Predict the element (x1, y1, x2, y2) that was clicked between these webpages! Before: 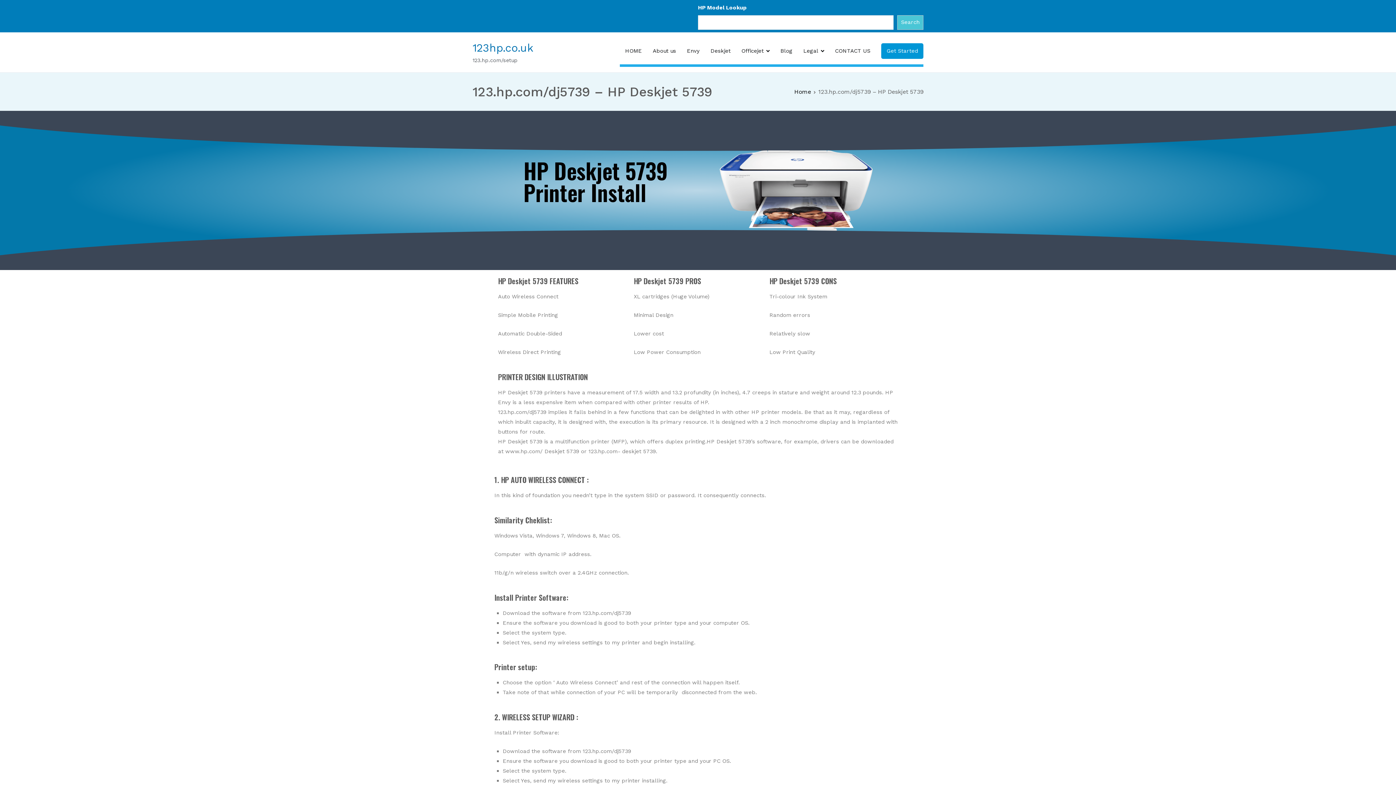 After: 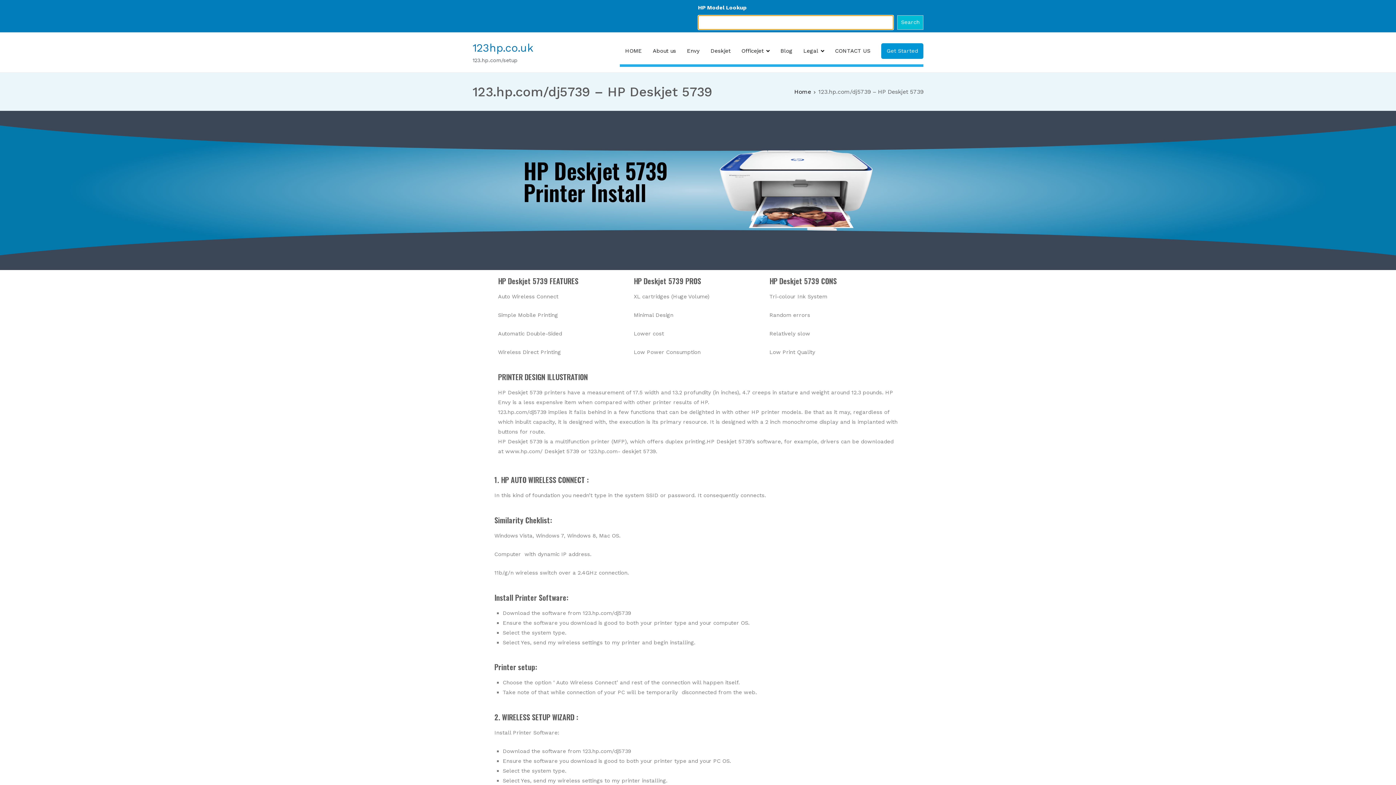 Action: label: Search bbox: (897, 15, 923, 29)